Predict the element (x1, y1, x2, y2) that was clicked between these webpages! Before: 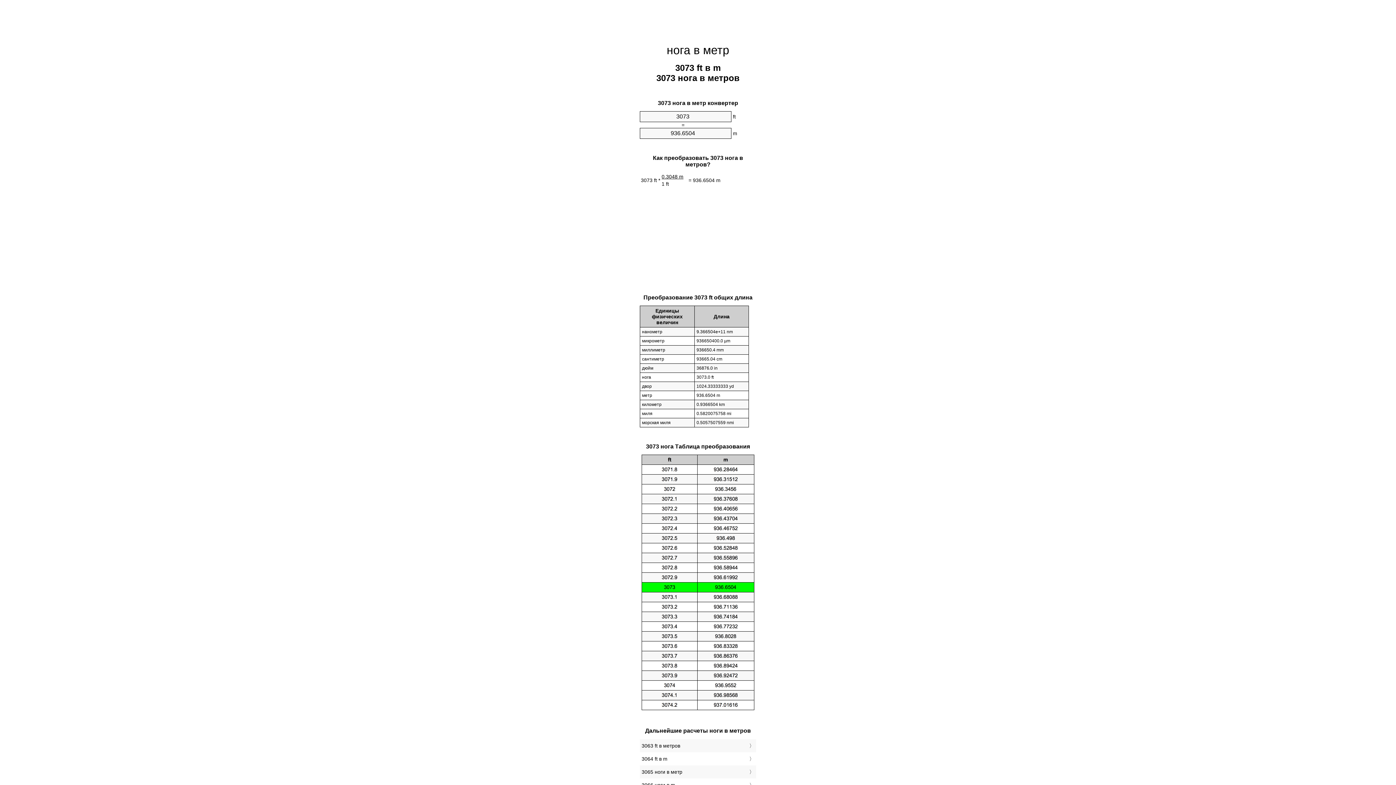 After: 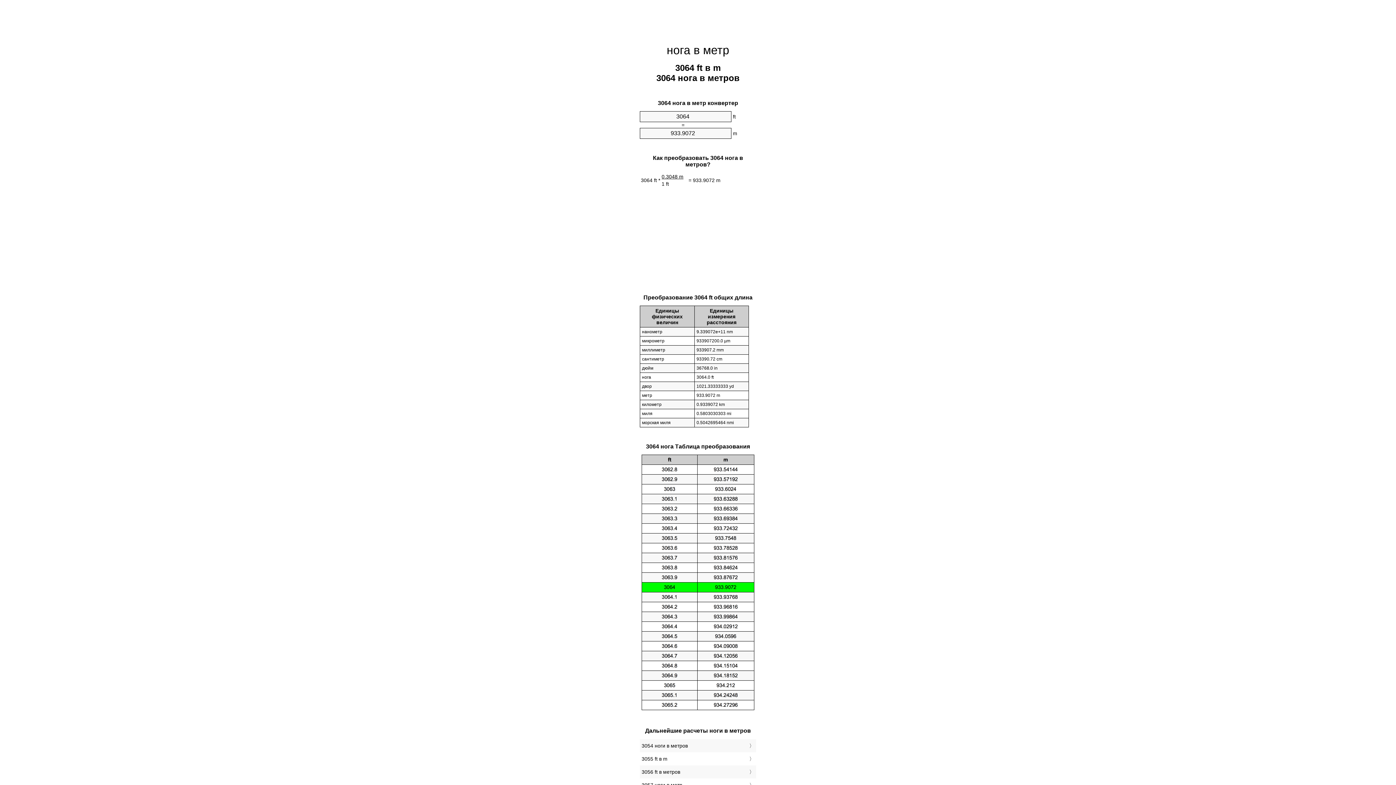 Action: label: 3064 ft в m bbox: (641, 754, 754, 764)